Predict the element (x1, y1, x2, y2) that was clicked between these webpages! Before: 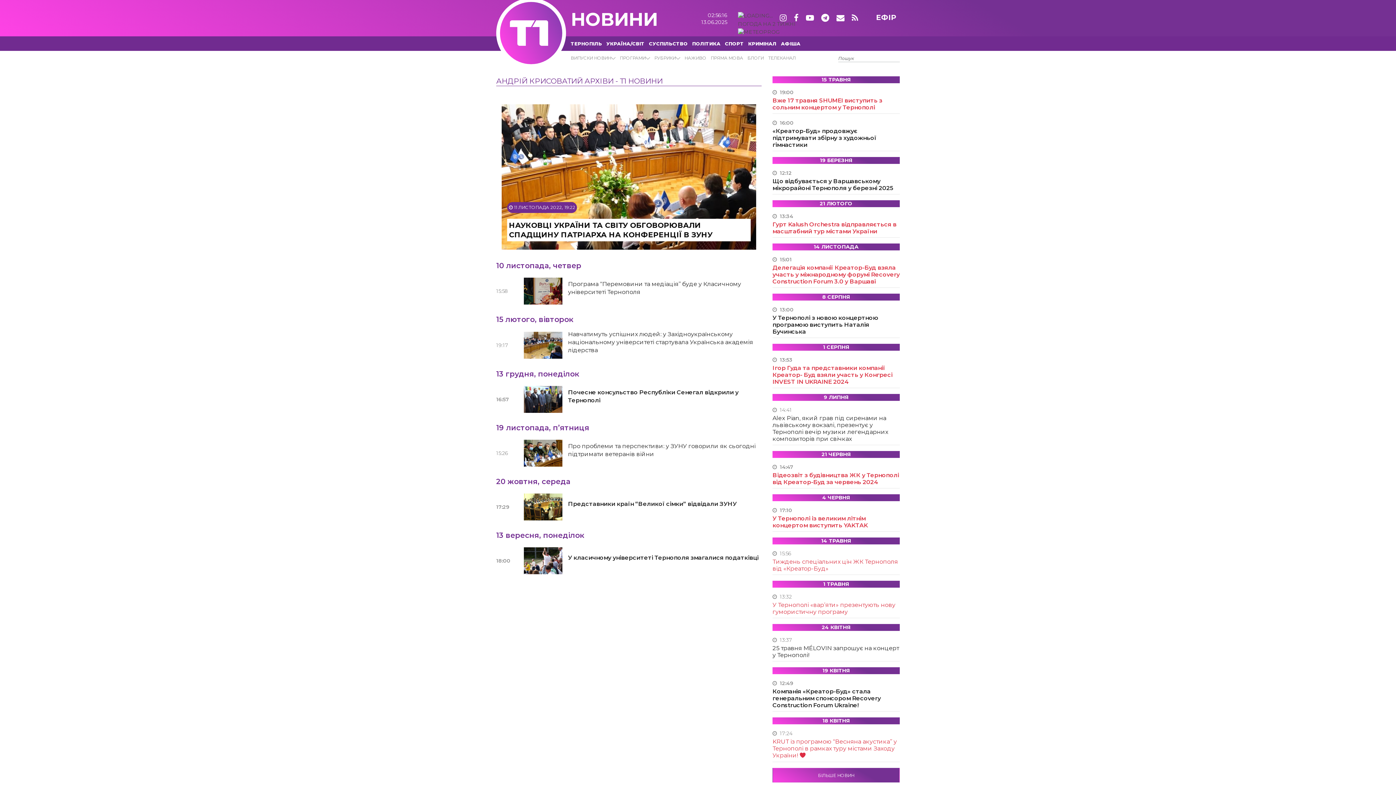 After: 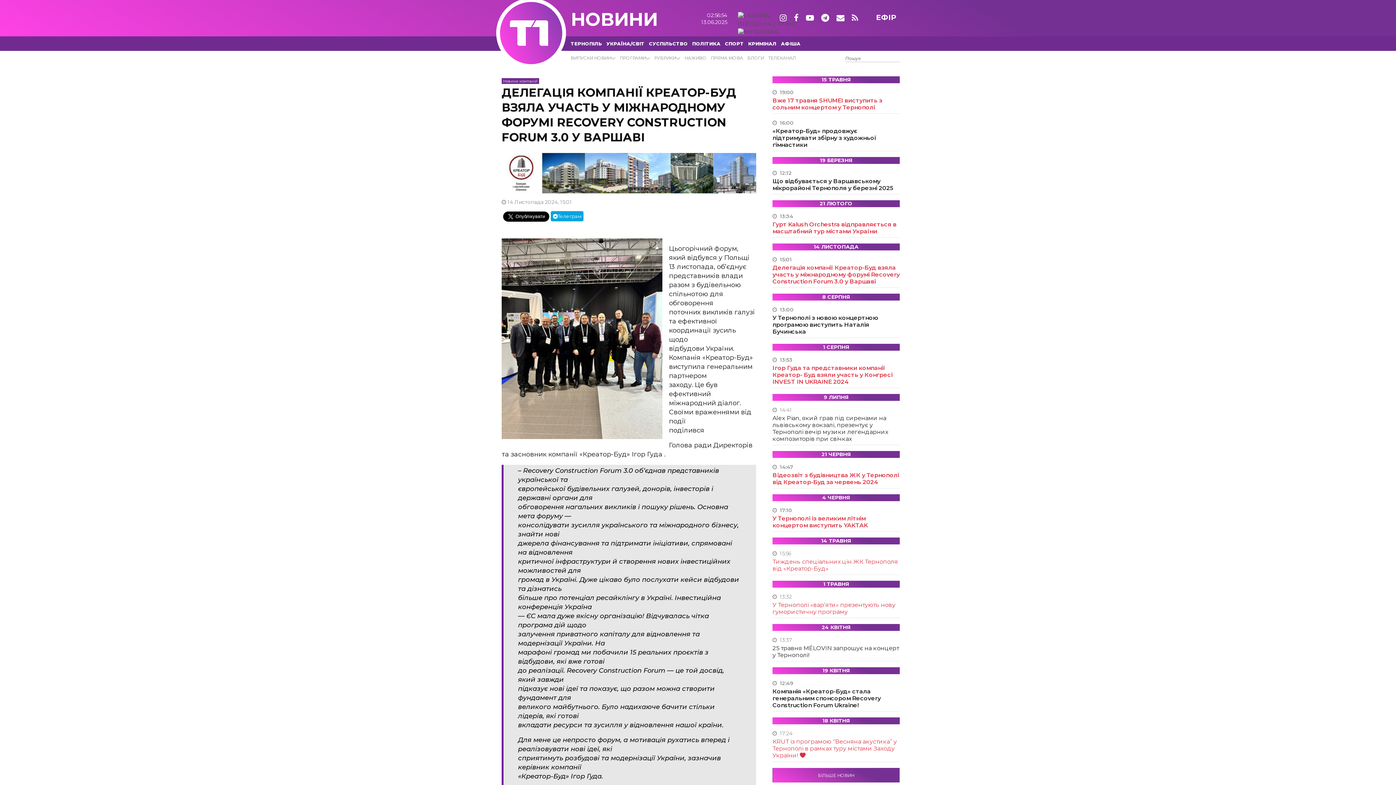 Action: bbox: (772, 264, 900, 285) label: Делегація компанії Креатор-Буд взяла участь у міжнародному форумі Recovery Construction Forum 3.0 у Варшаві